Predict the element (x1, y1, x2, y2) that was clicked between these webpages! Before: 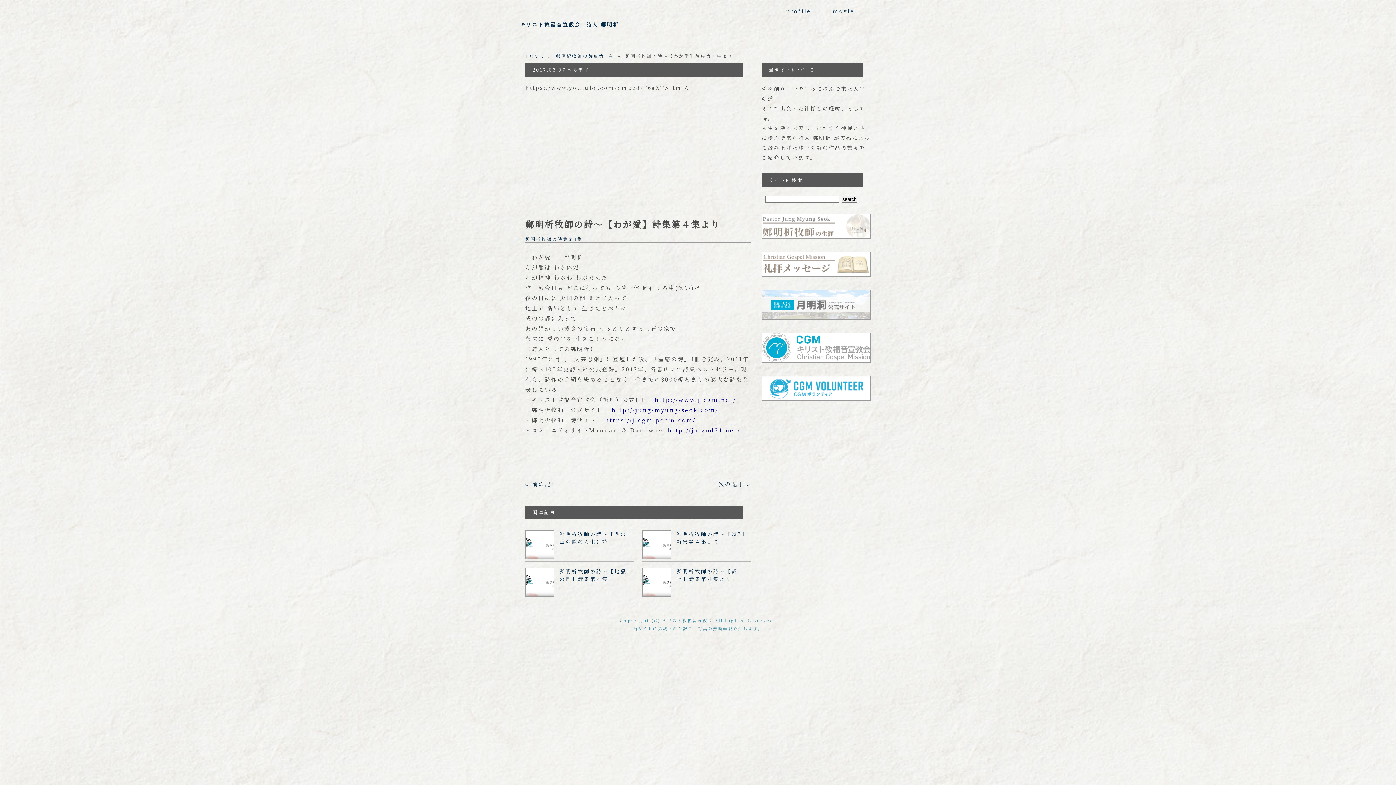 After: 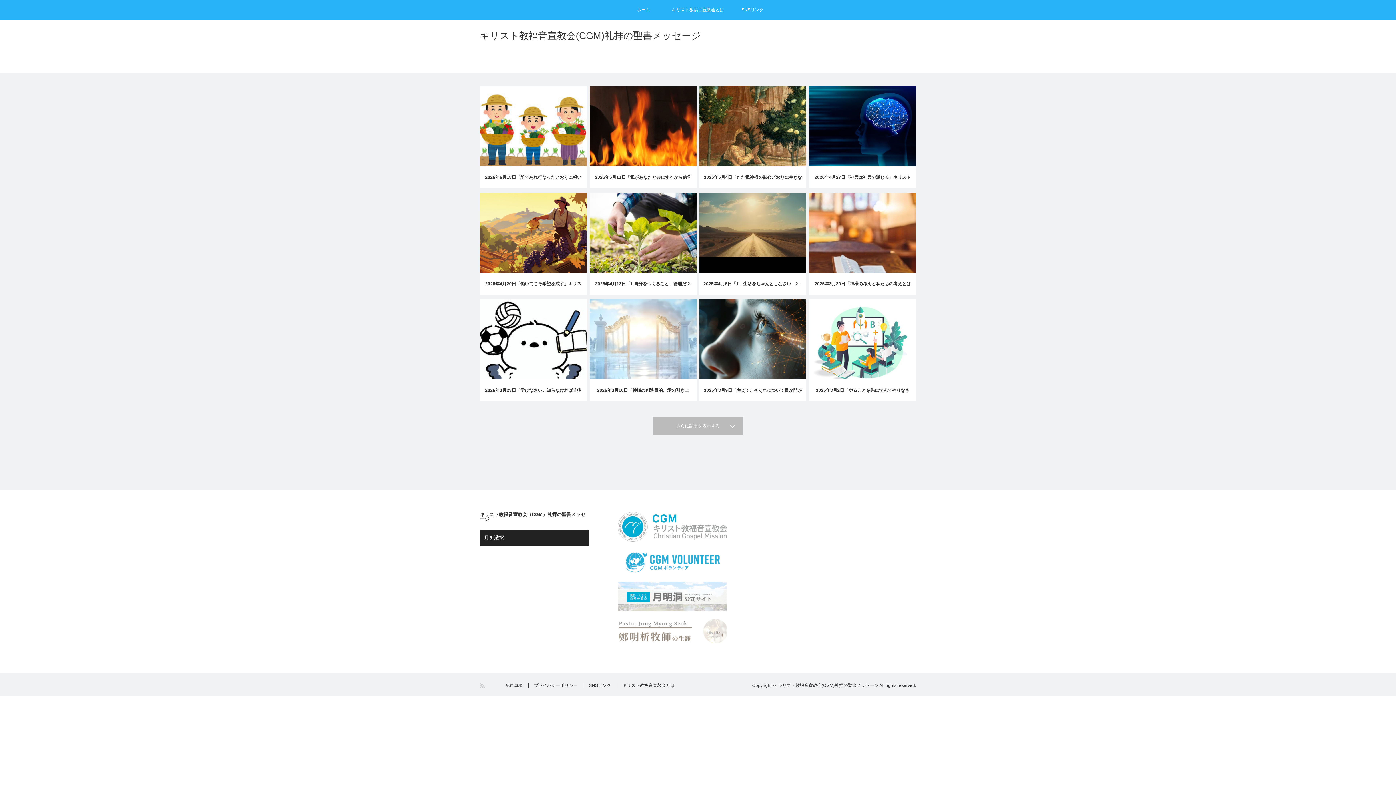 Action: bbox: (761, 271, 870, 278)